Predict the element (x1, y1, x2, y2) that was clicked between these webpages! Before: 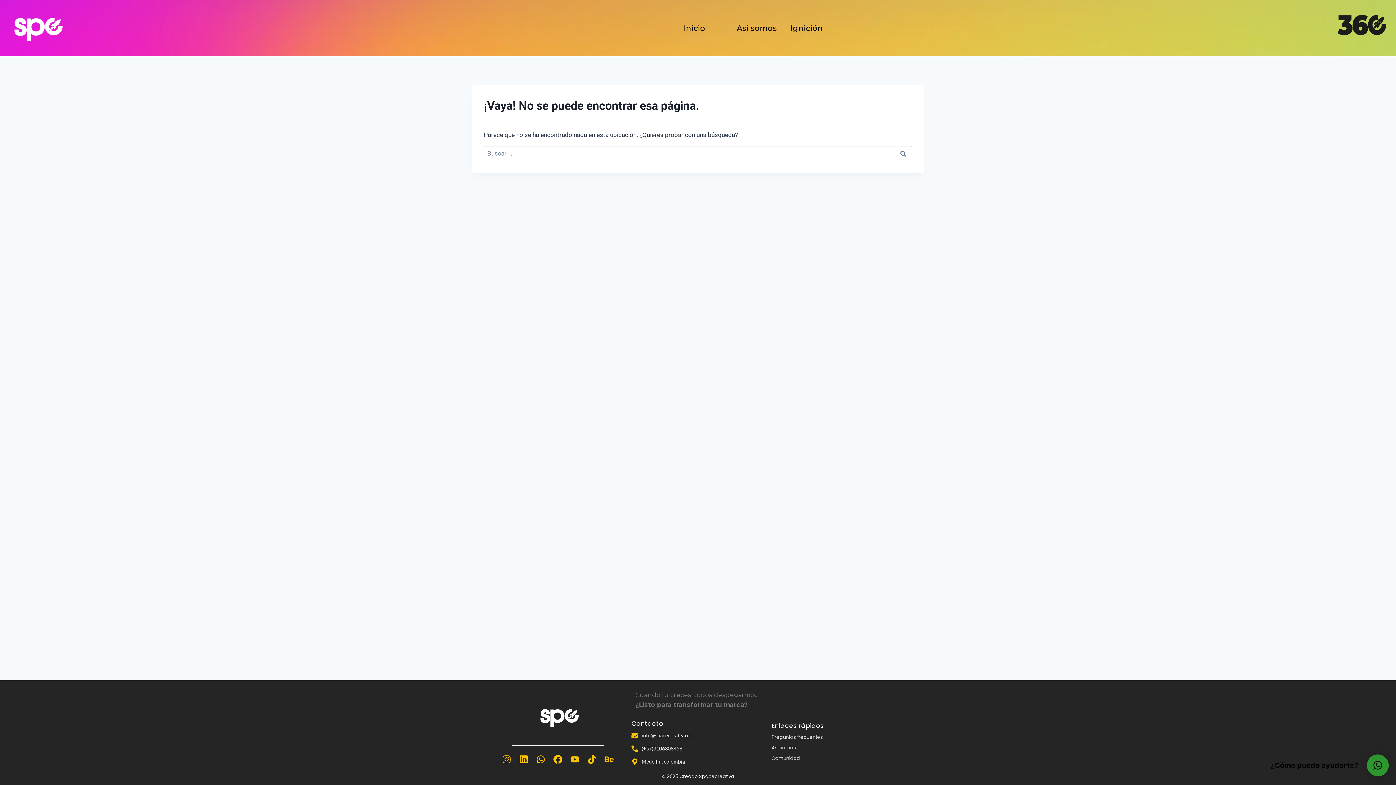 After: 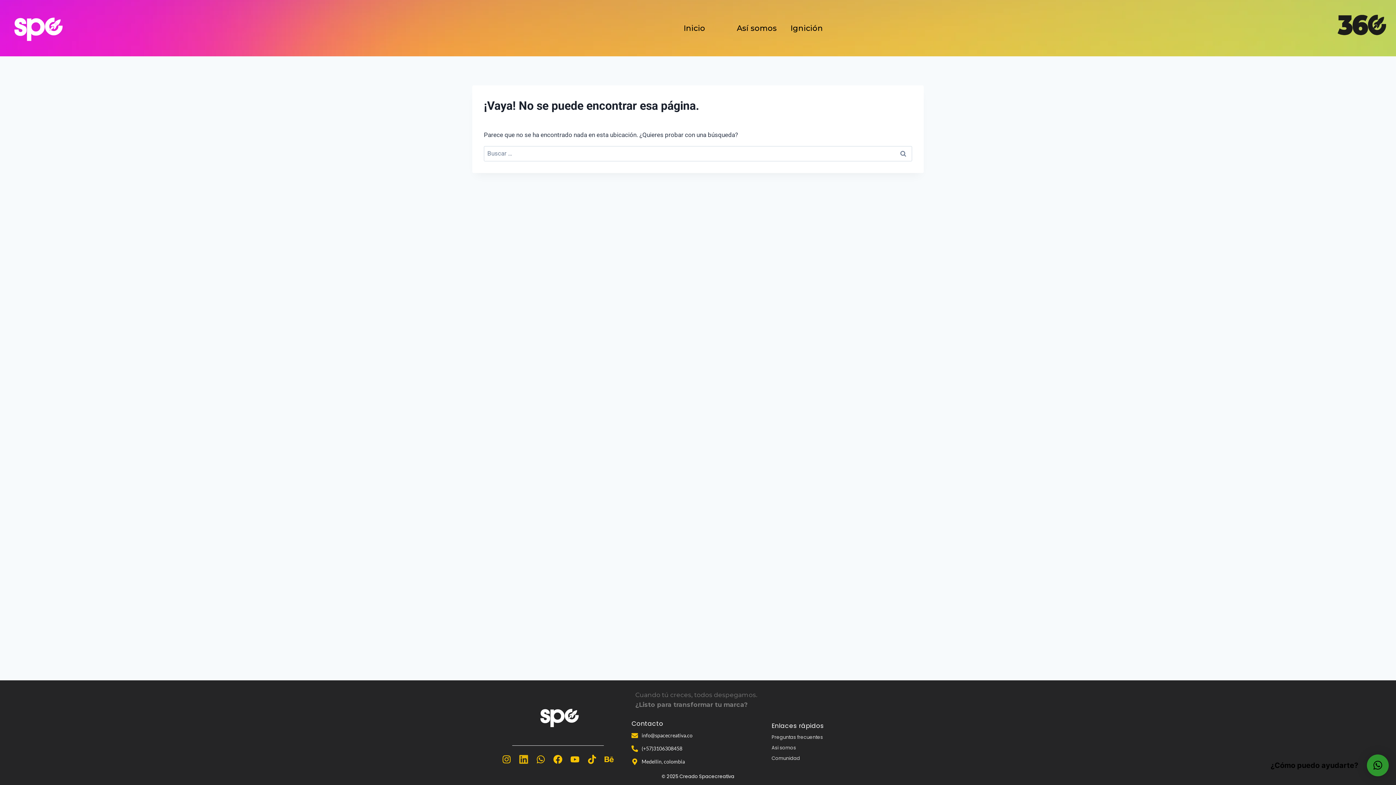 Action: bbox: (519, 755, 528, 764) label: Linkedin